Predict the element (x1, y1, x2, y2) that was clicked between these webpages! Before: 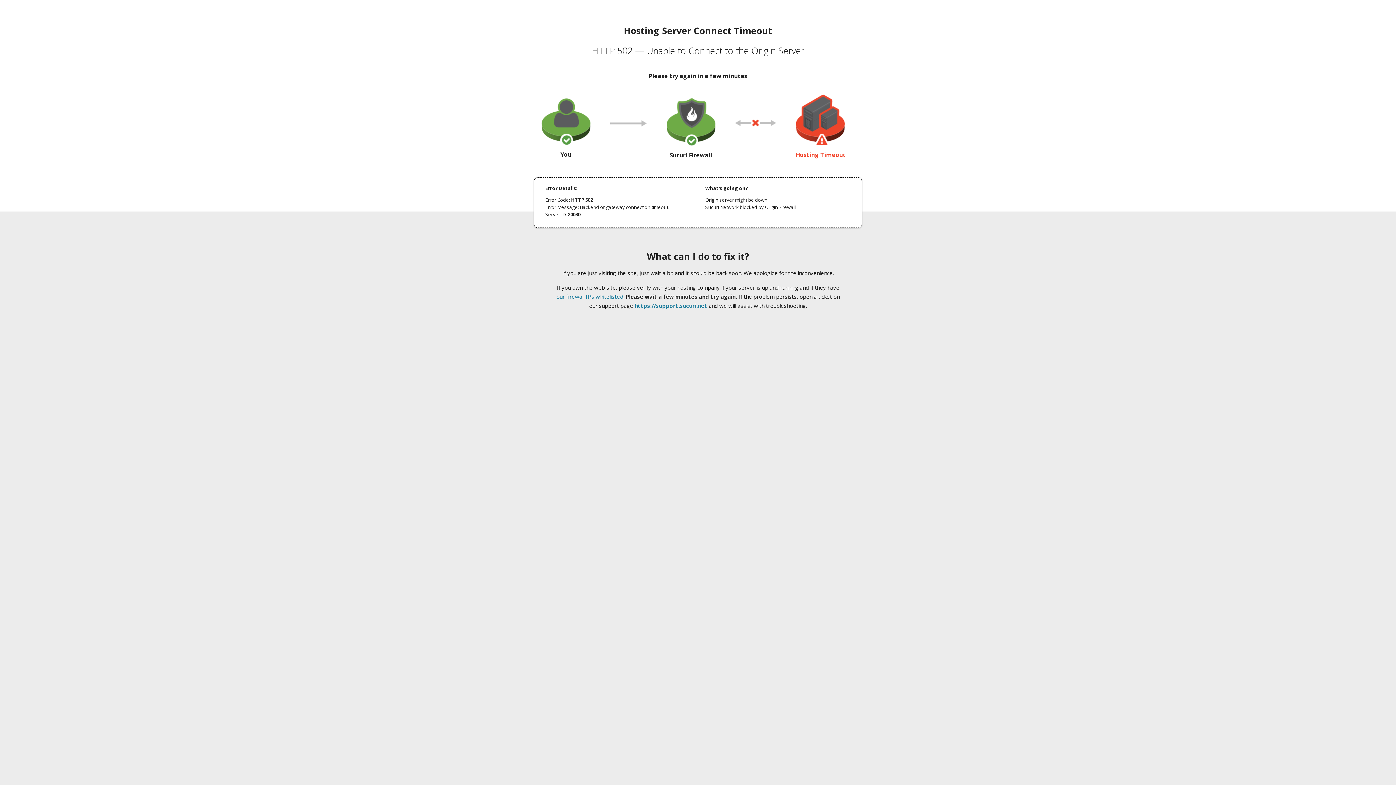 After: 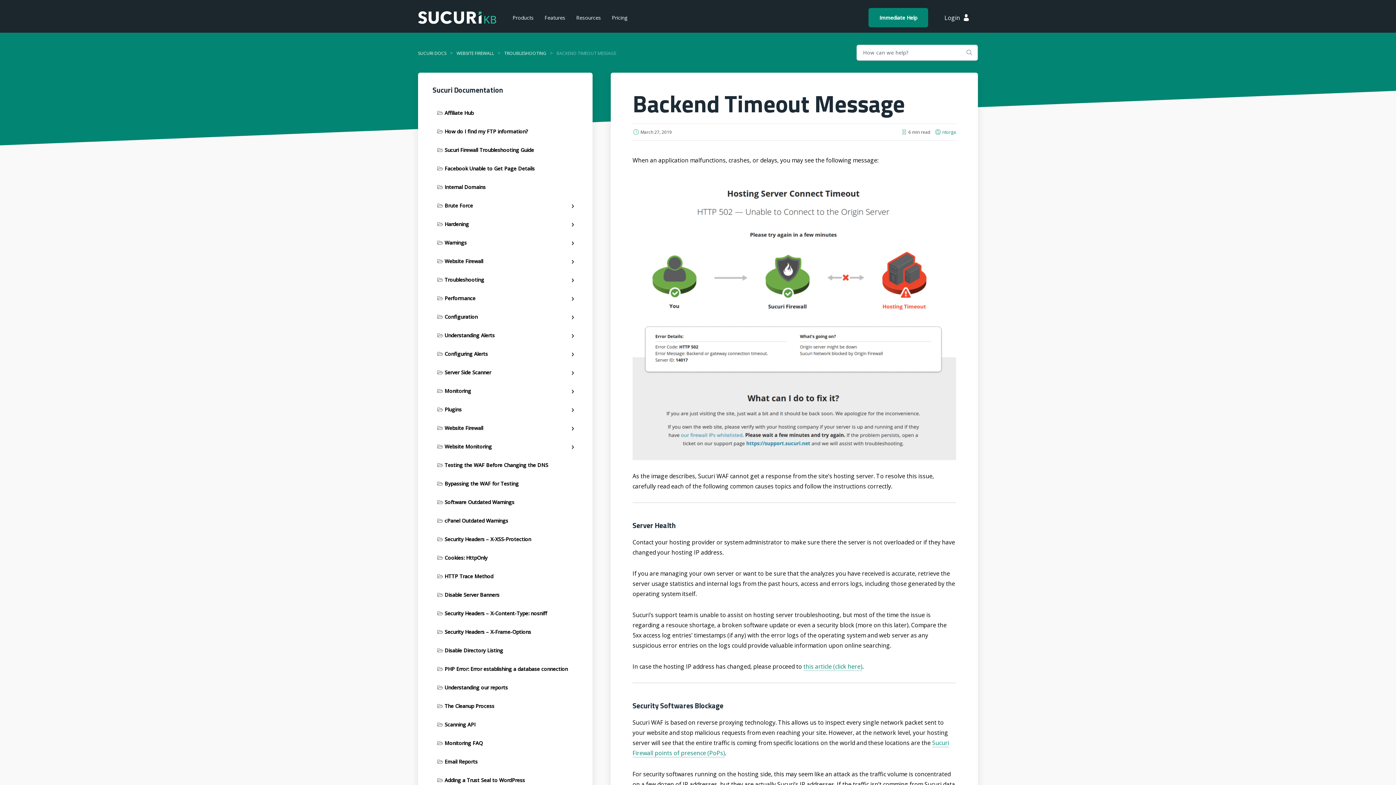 Action: label: our firewall IPs whitelisted bbox: (556, 293, 623, 300)